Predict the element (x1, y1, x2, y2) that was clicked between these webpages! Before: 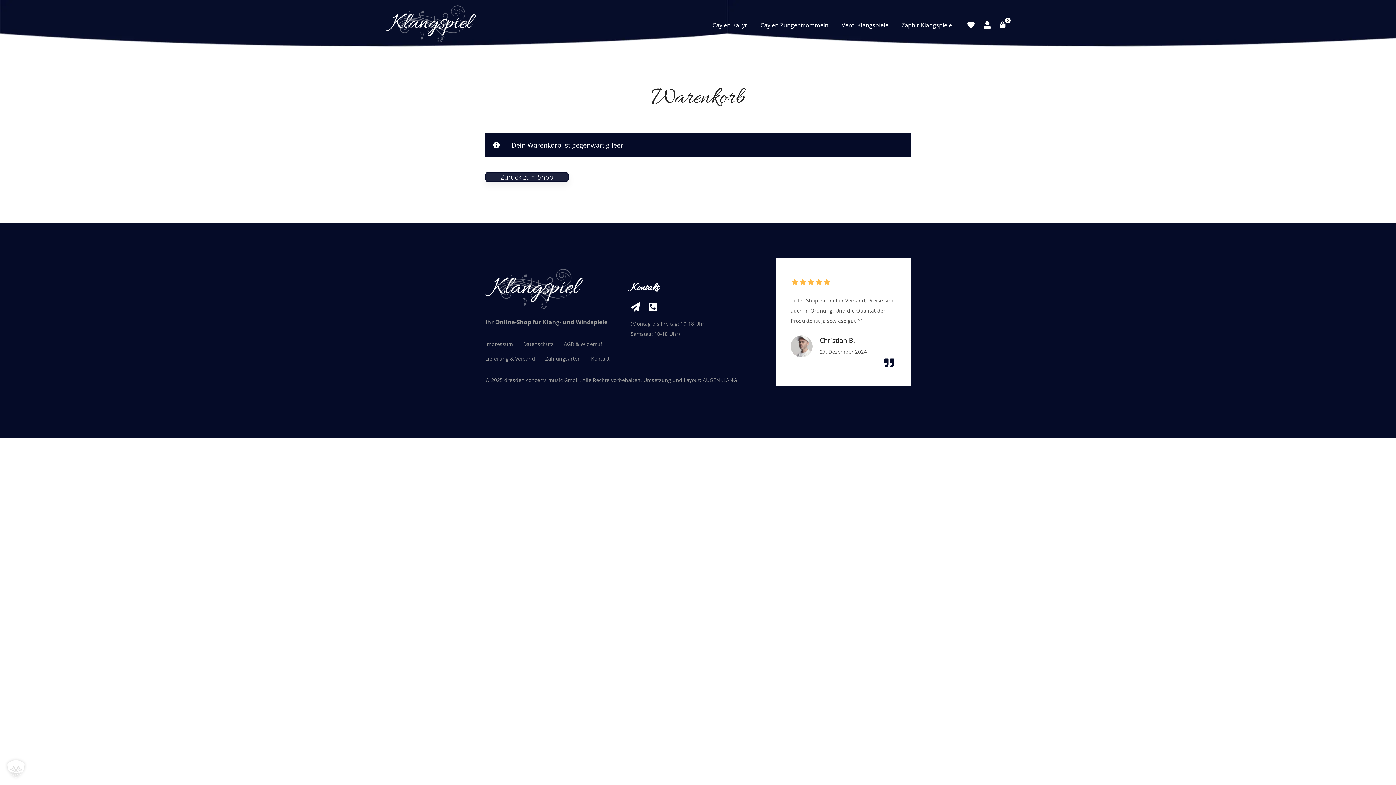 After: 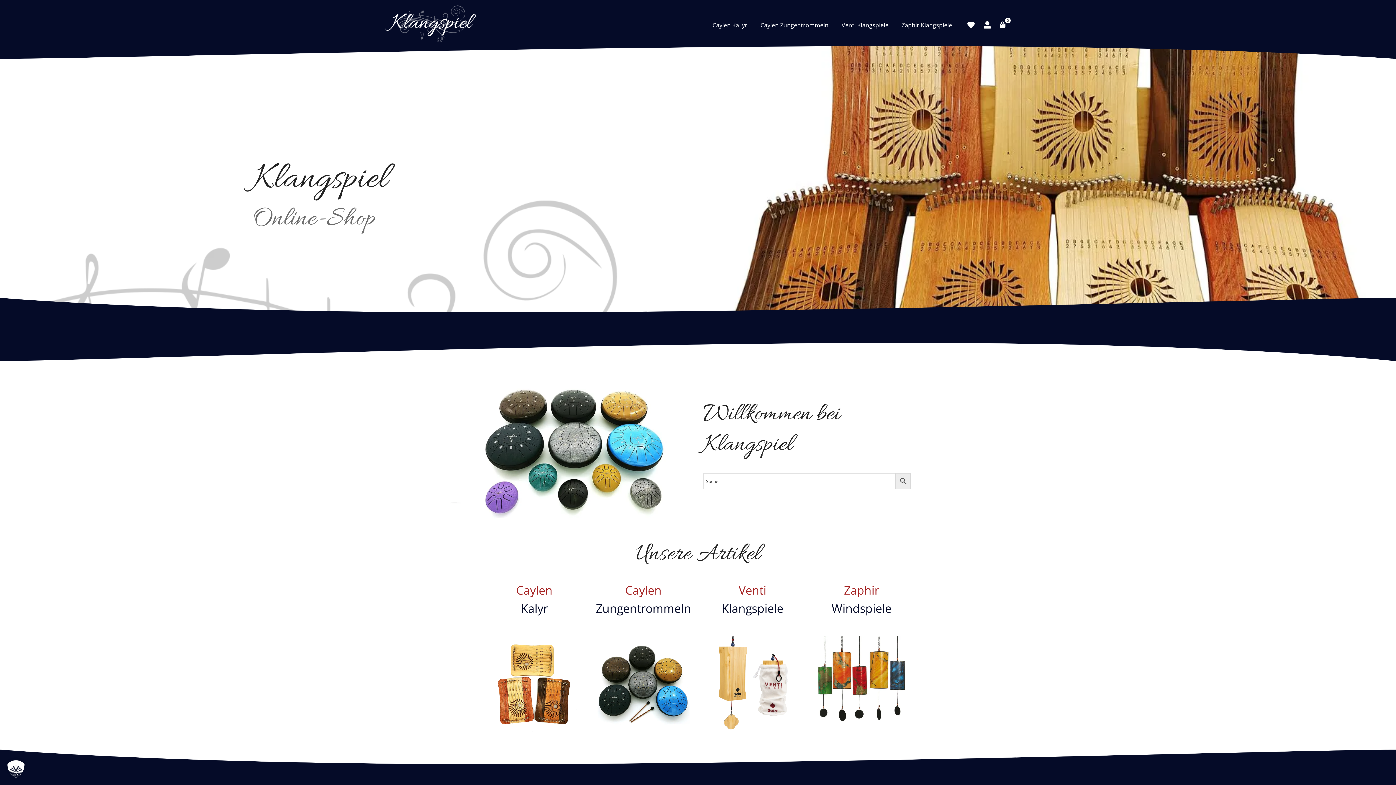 Action: bbox: (385, 0, 476, 49)